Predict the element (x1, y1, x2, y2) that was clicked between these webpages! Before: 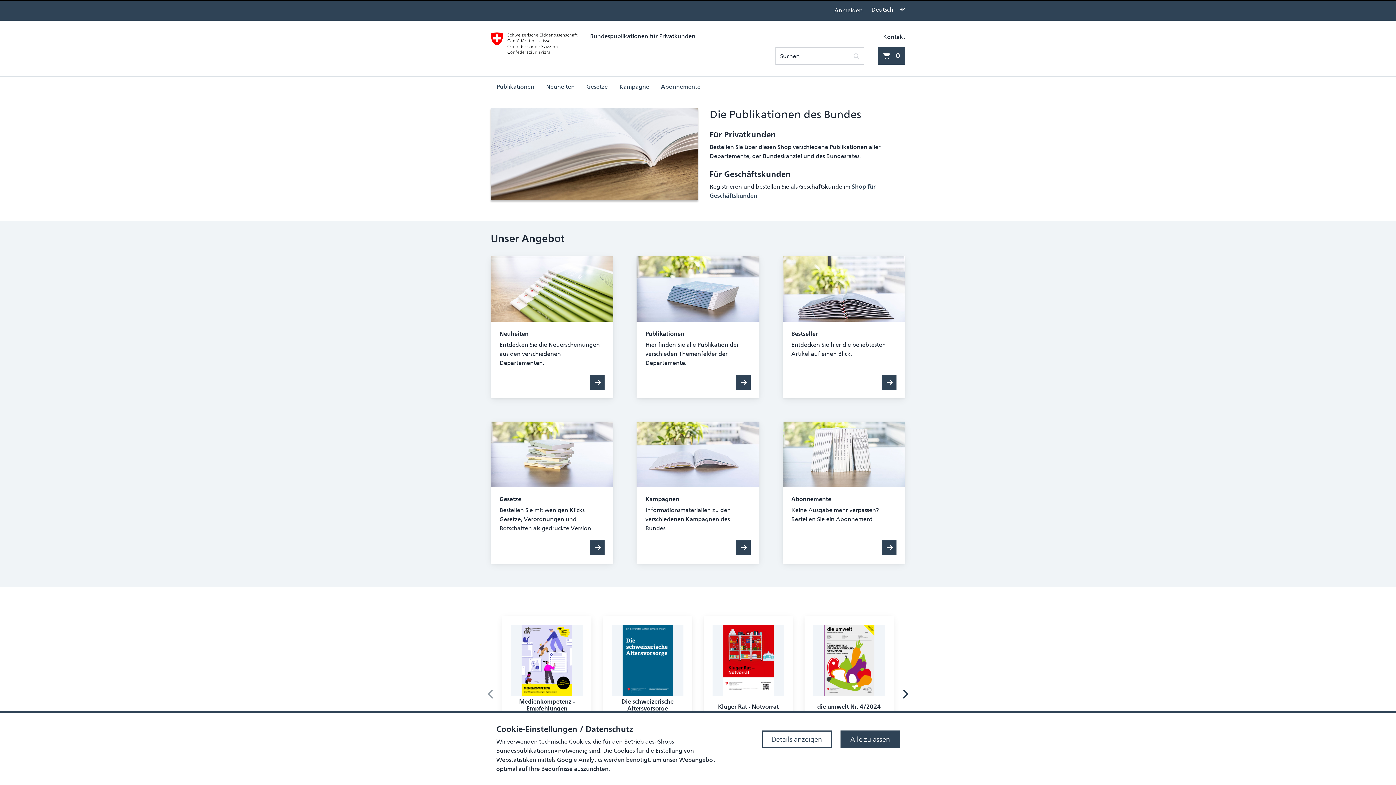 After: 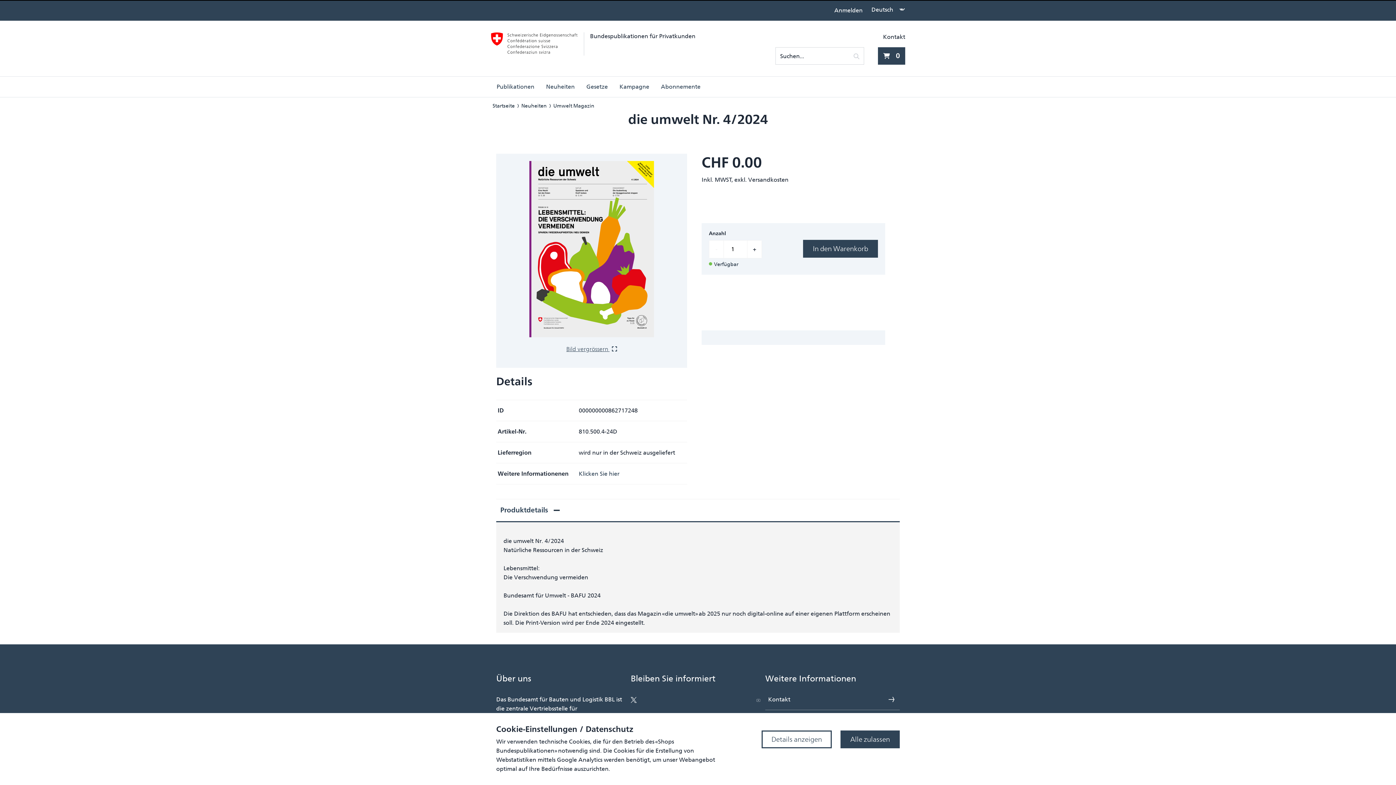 Action: bbox: (813, 625, 885, 748) label: die umwelt Nr. 4/2024
810.500.4-24D
kostenlos